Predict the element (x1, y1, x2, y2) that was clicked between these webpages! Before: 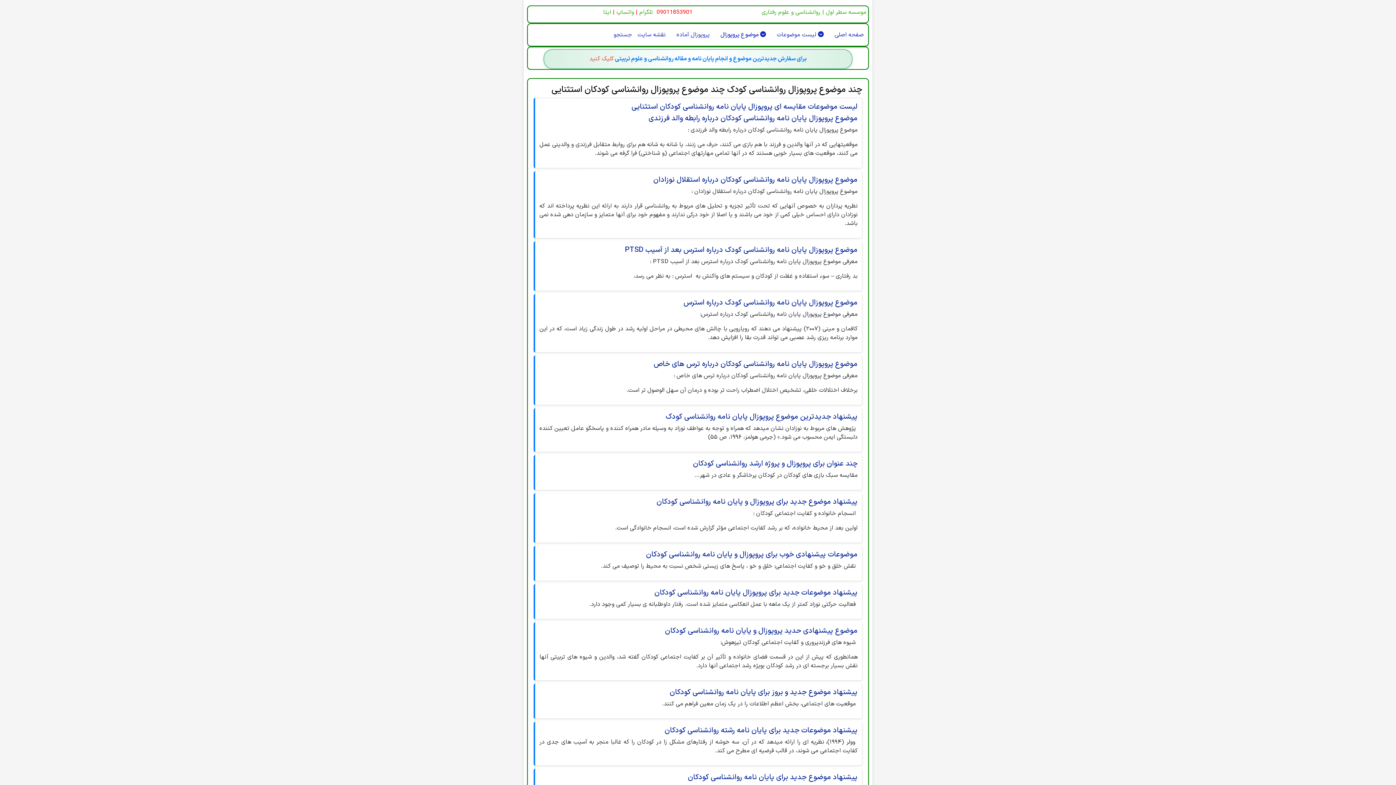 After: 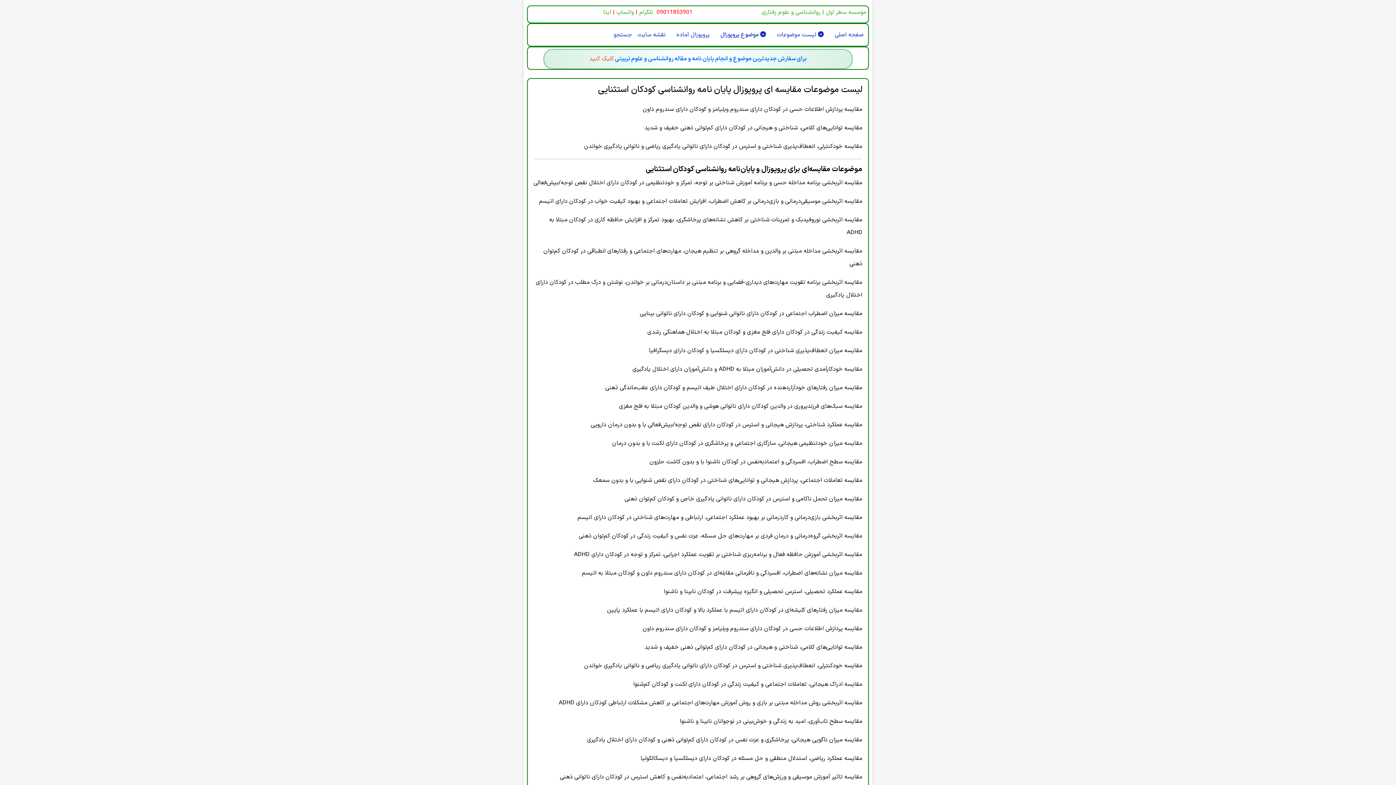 Action: label: لیست موضوعات مقایسه ای پروپوزال پایان نامه روانشناسی کودکان استثنایی bbox: (631, 101, 857, 112)